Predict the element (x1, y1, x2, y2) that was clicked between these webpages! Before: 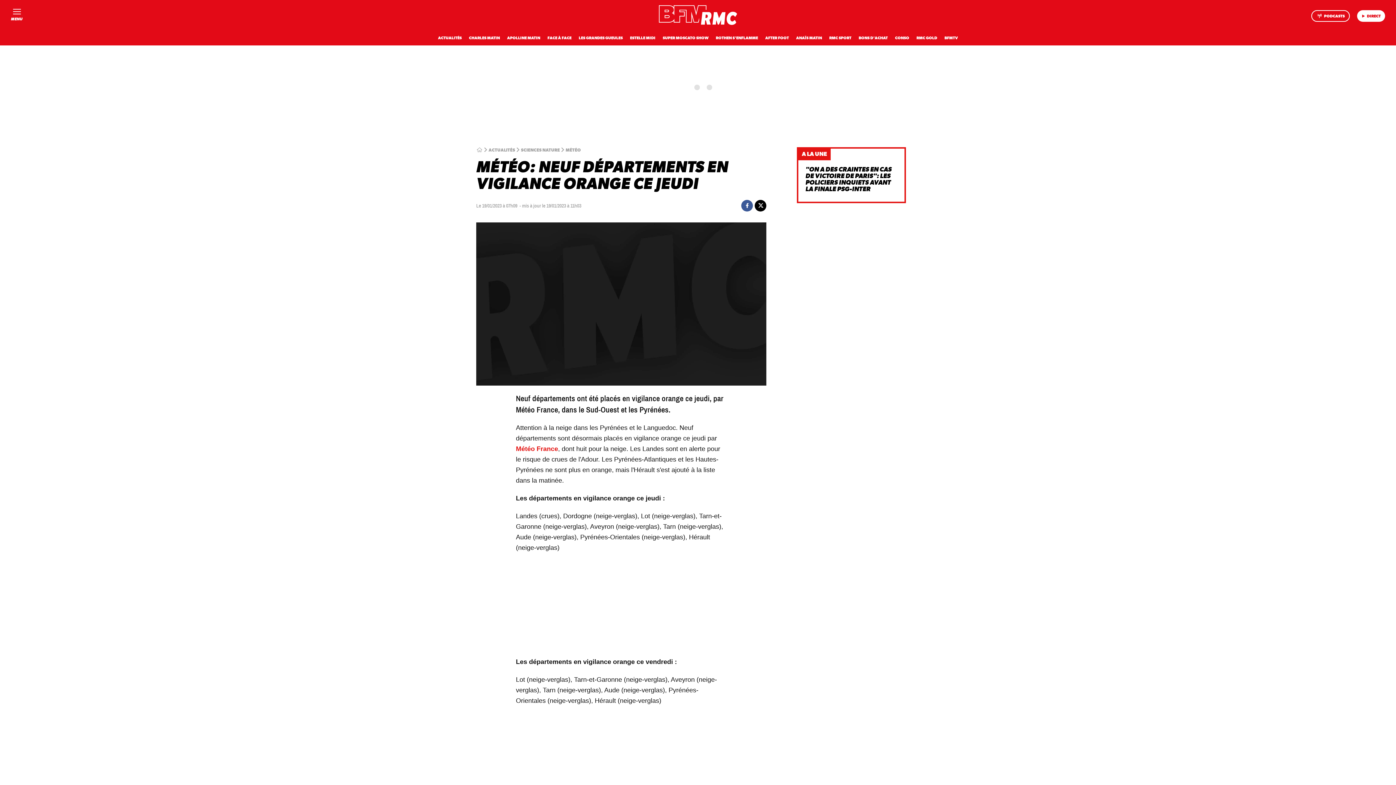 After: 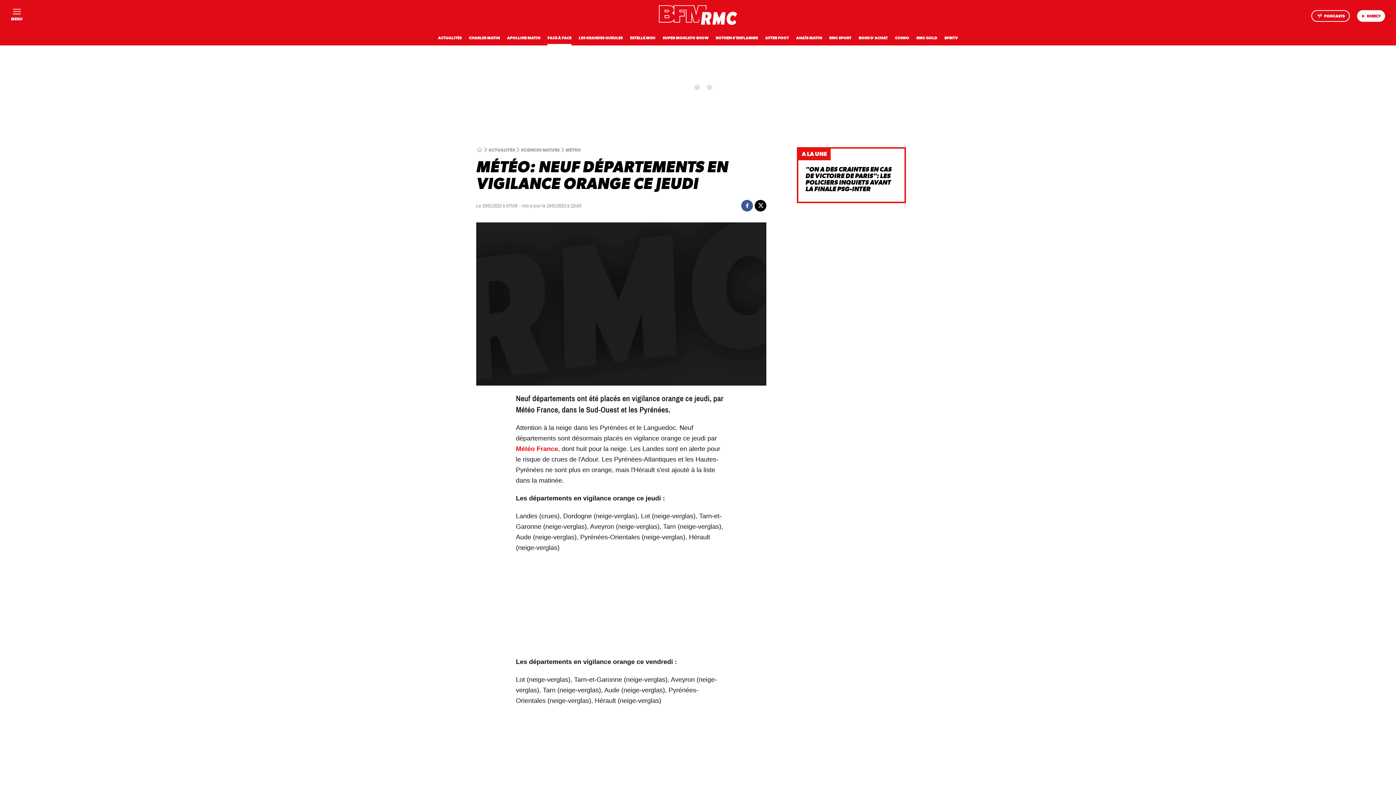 Action: label: FACE À FACE bbox: (547, 36, 571, 40)